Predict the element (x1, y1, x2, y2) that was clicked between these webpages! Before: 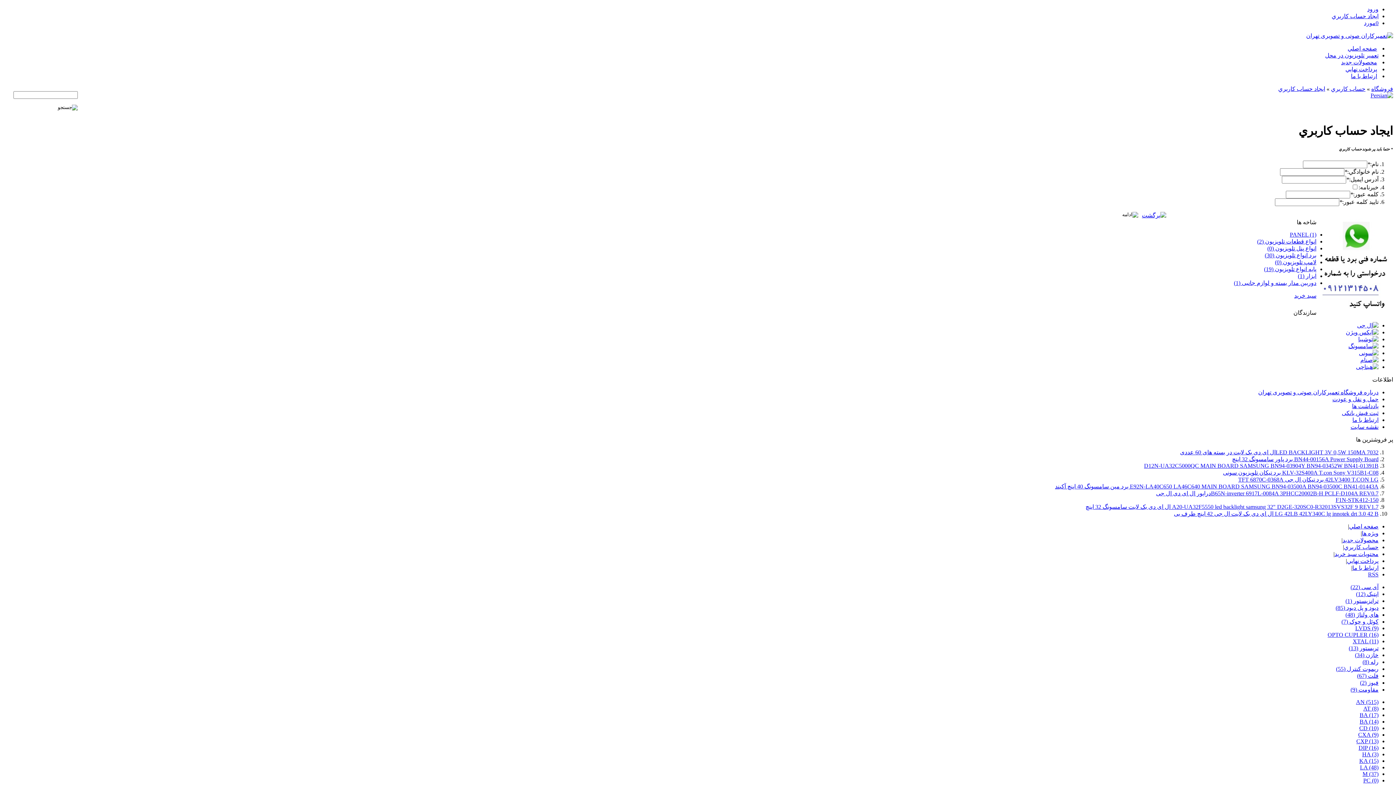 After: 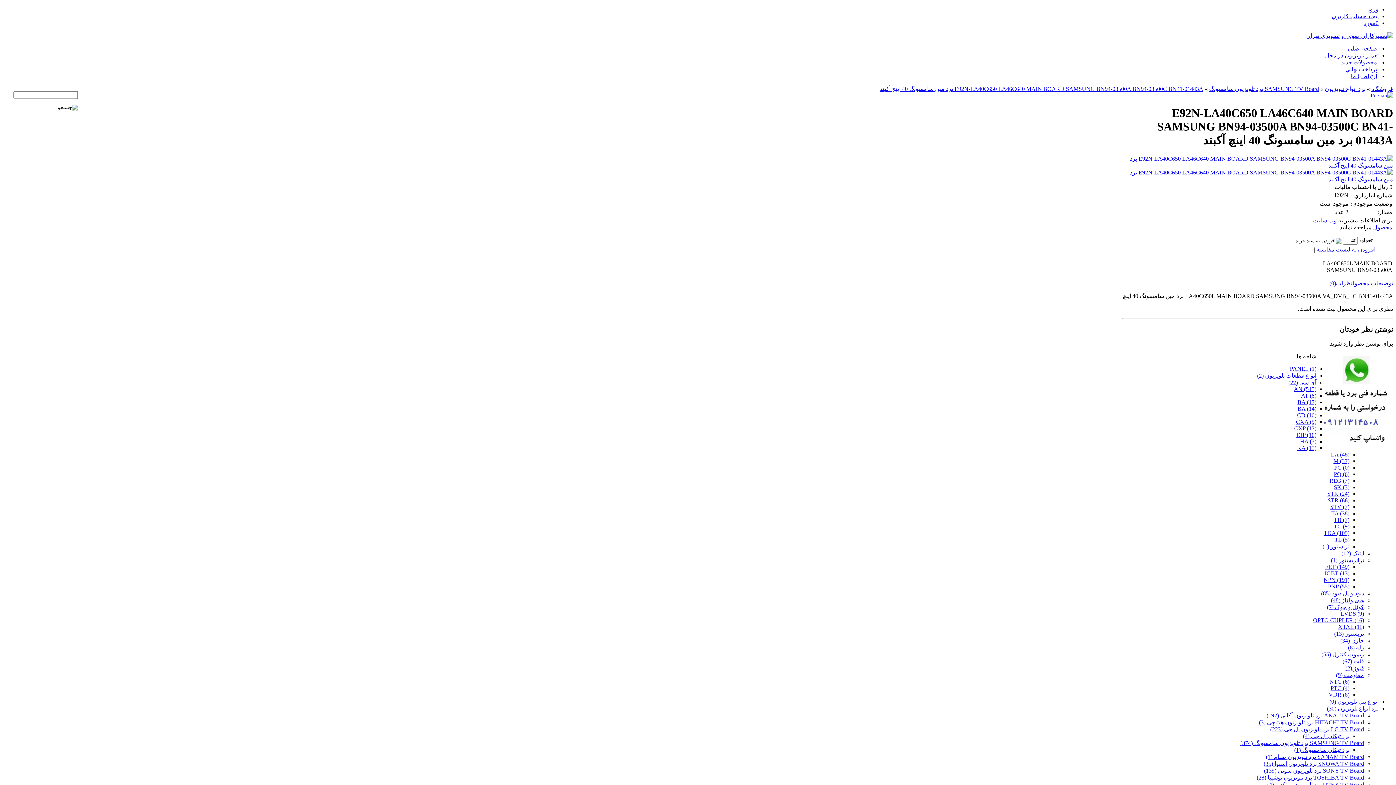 Action: label: E92N-LA40C650 LA46C640 MAIN BOARD SAMSUNG BN94-03500A BN94-03500C BN41-01443A برد مین سامسونگ 40 اینچ آکبند bbox: (1055, 483, 1378, 489)